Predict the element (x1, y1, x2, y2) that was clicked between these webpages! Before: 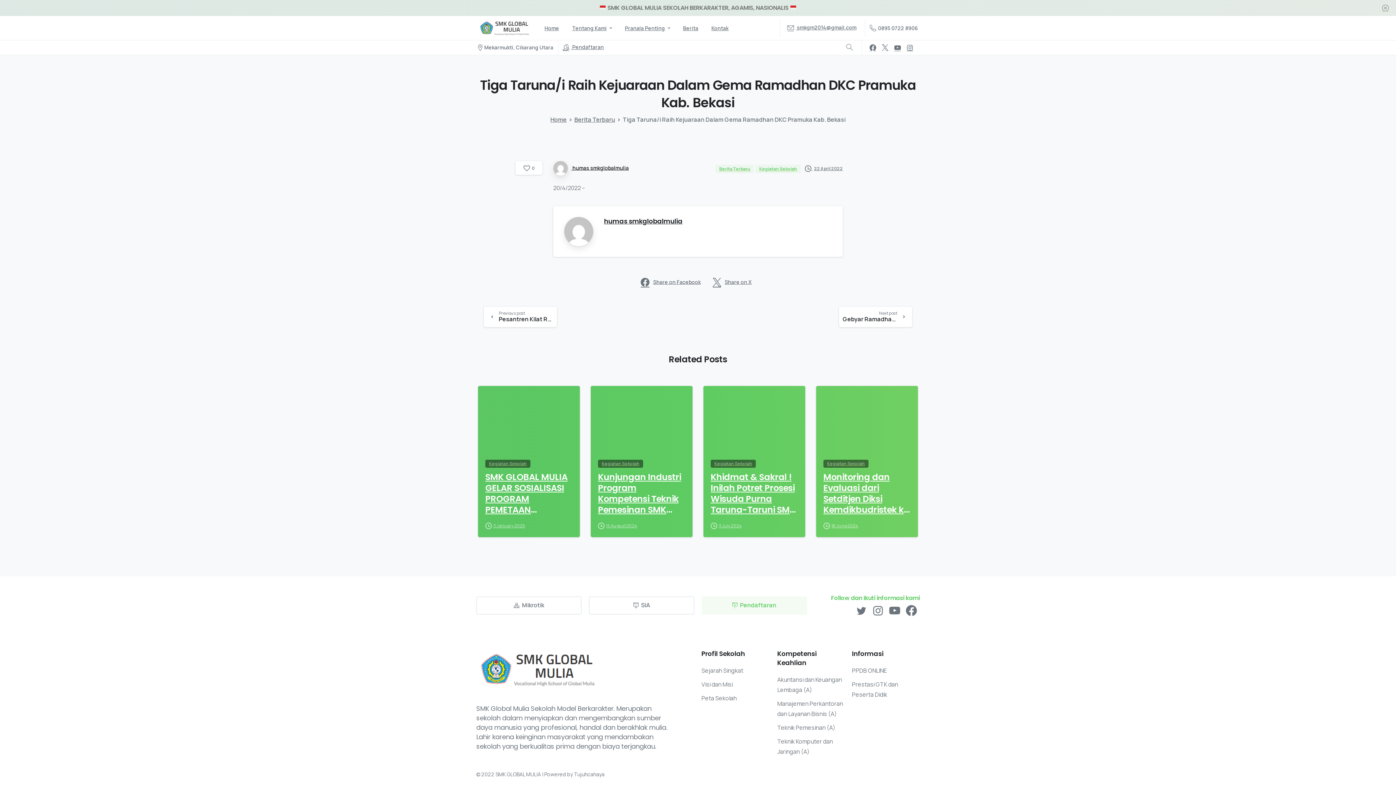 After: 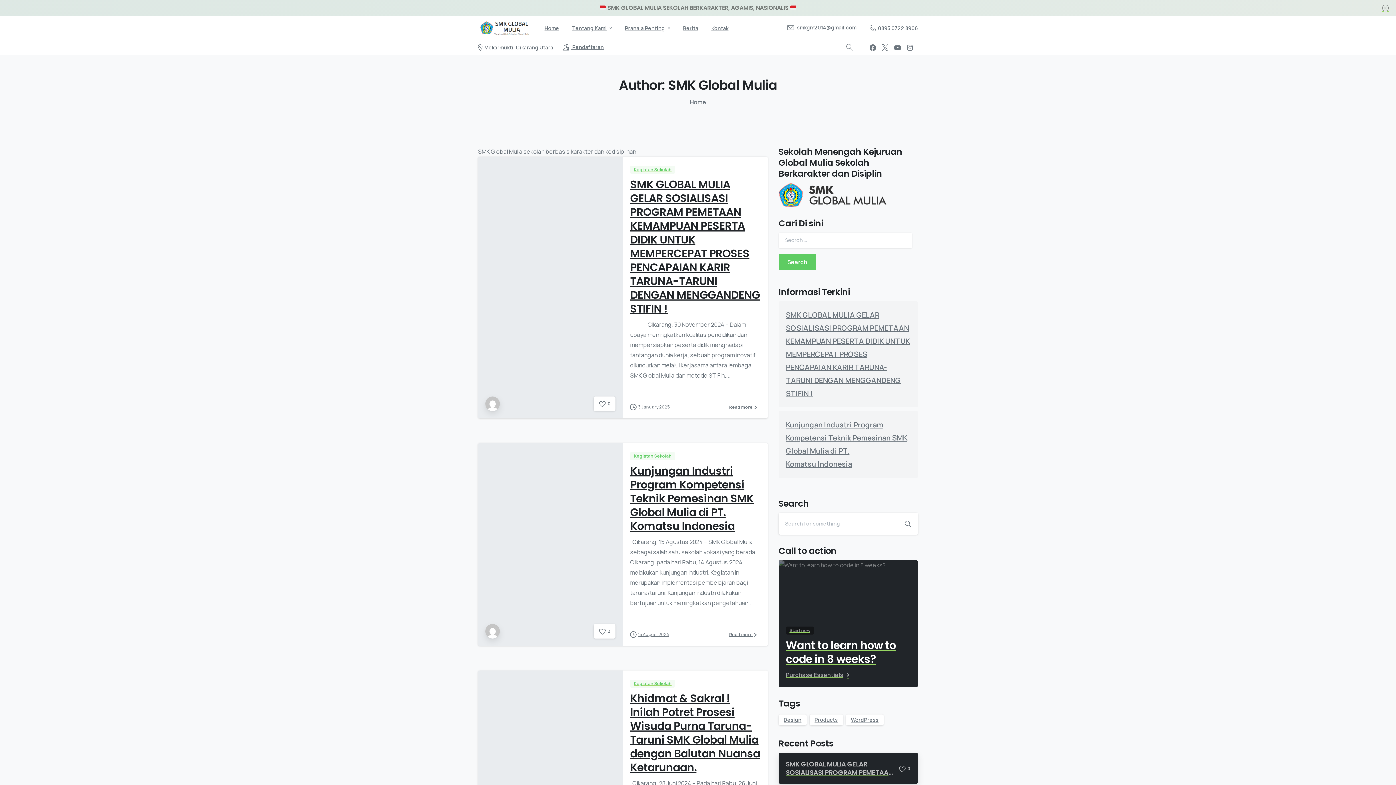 Action: bbox: (710, 394, 719, 402)